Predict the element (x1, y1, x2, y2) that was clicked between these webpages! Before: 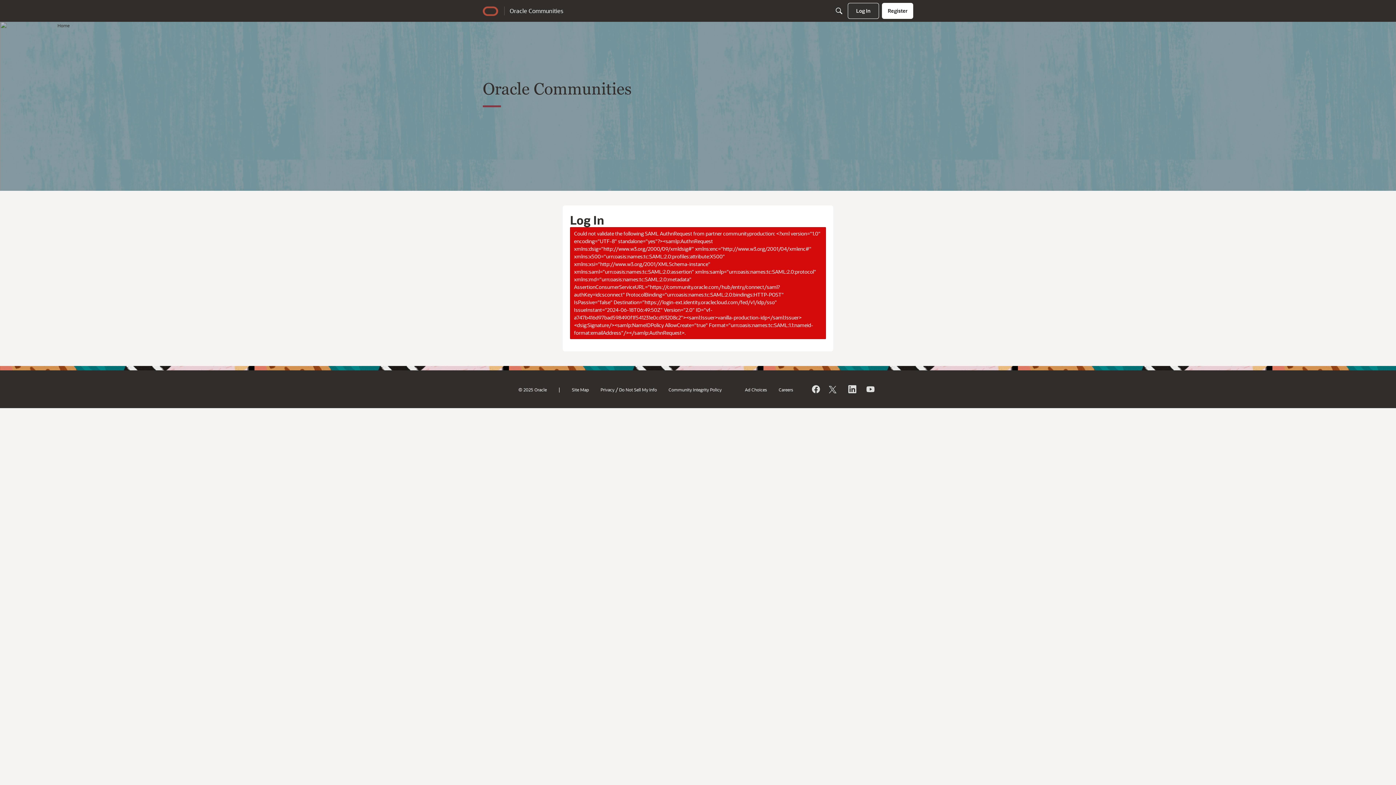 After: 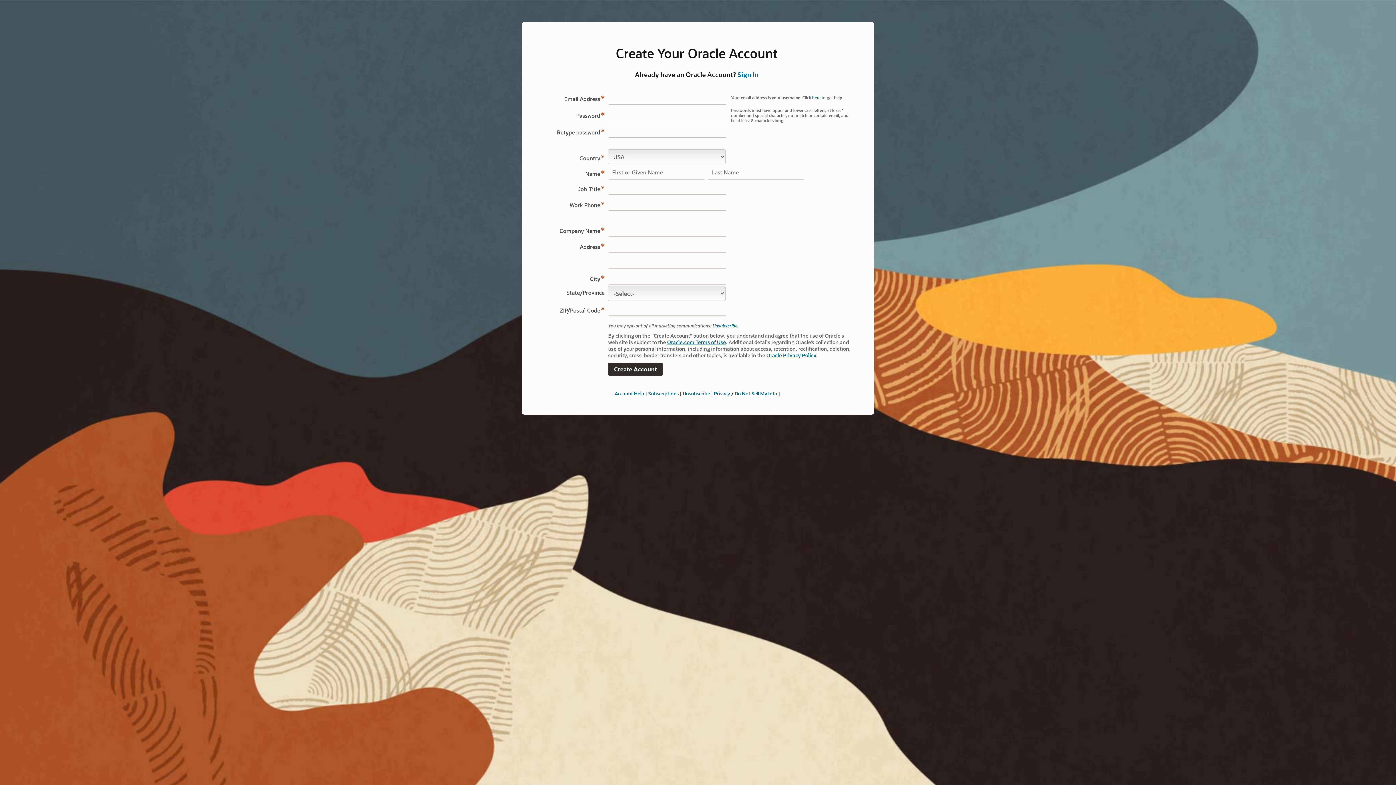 Action: bbox: (882, 2, 913, 18) label: Register